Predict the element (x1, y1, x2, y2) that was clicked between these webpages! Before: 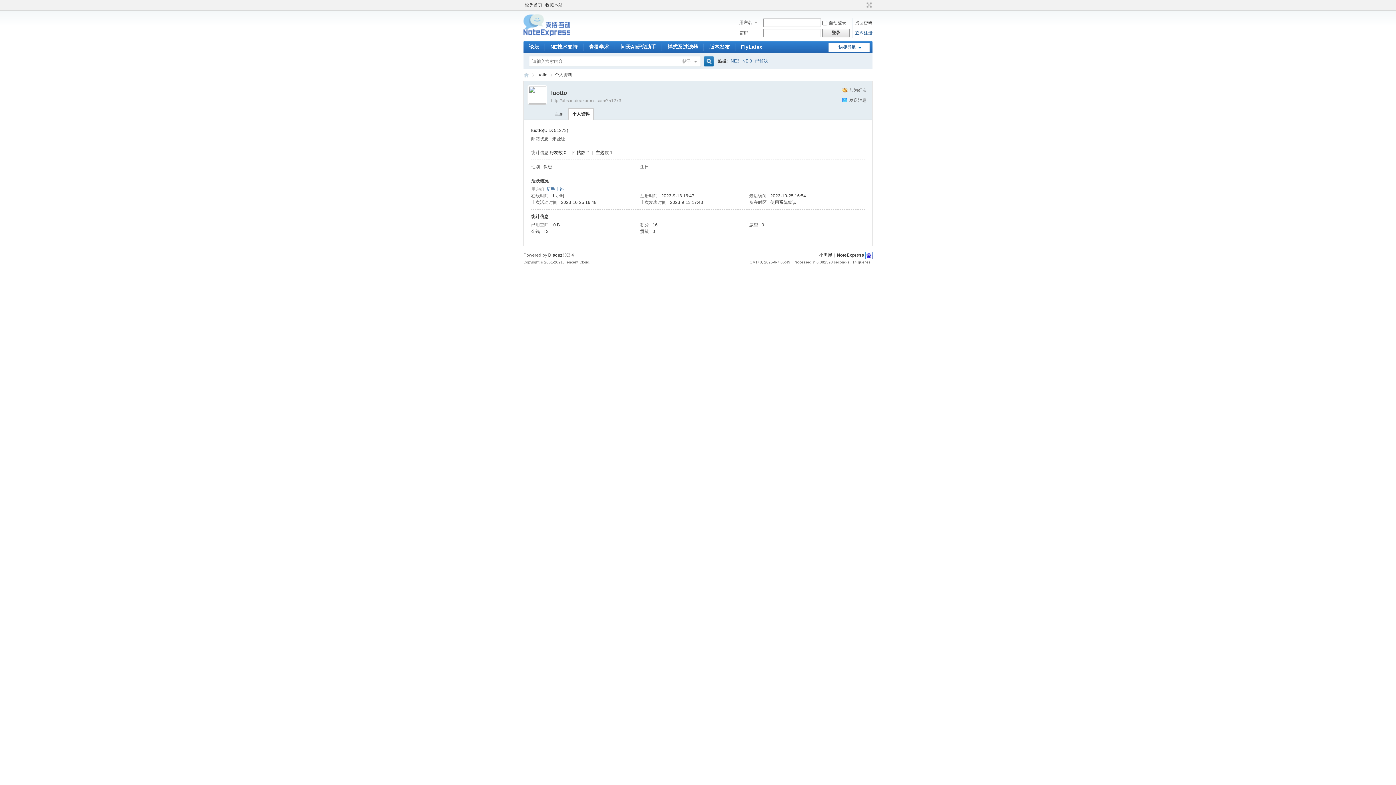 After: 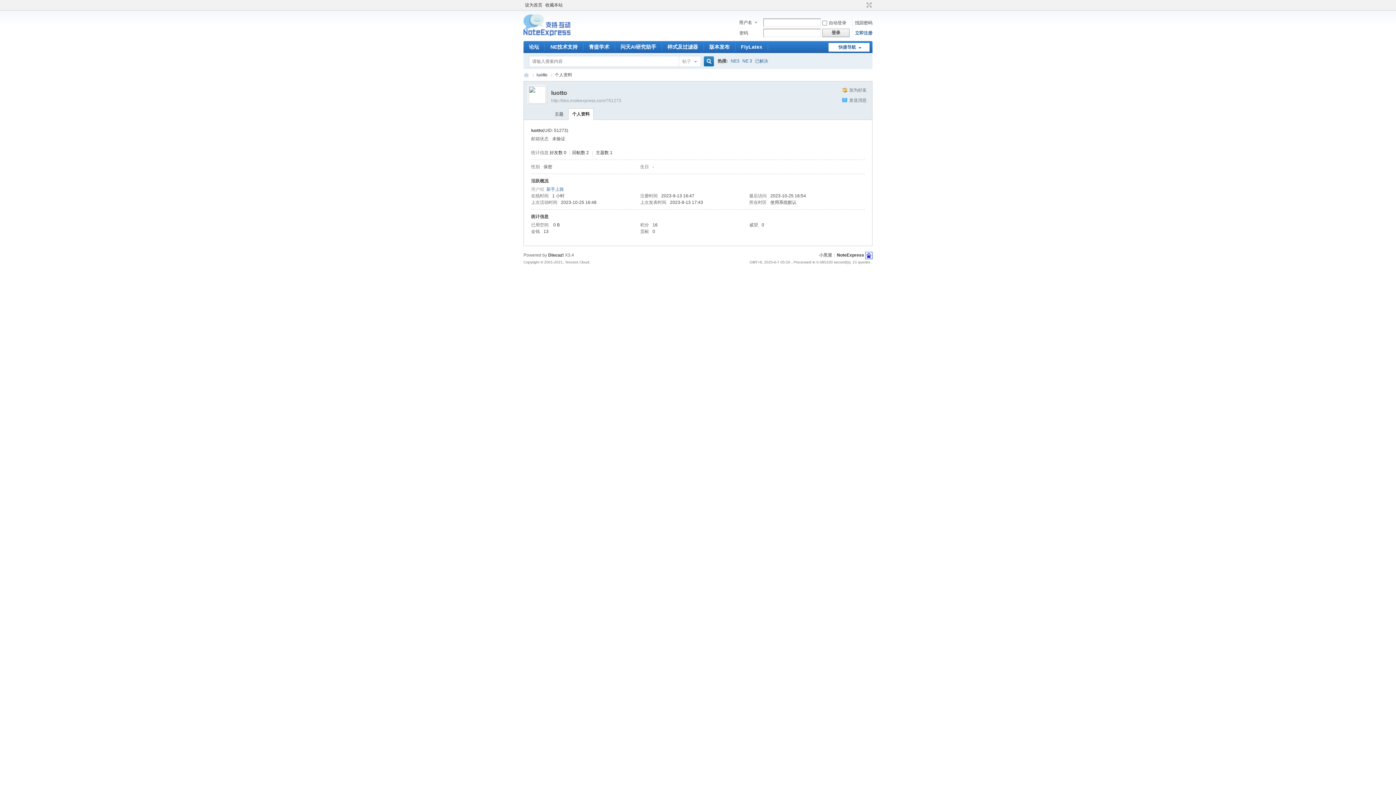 Action: bbox: (527, 99, 547, 104)